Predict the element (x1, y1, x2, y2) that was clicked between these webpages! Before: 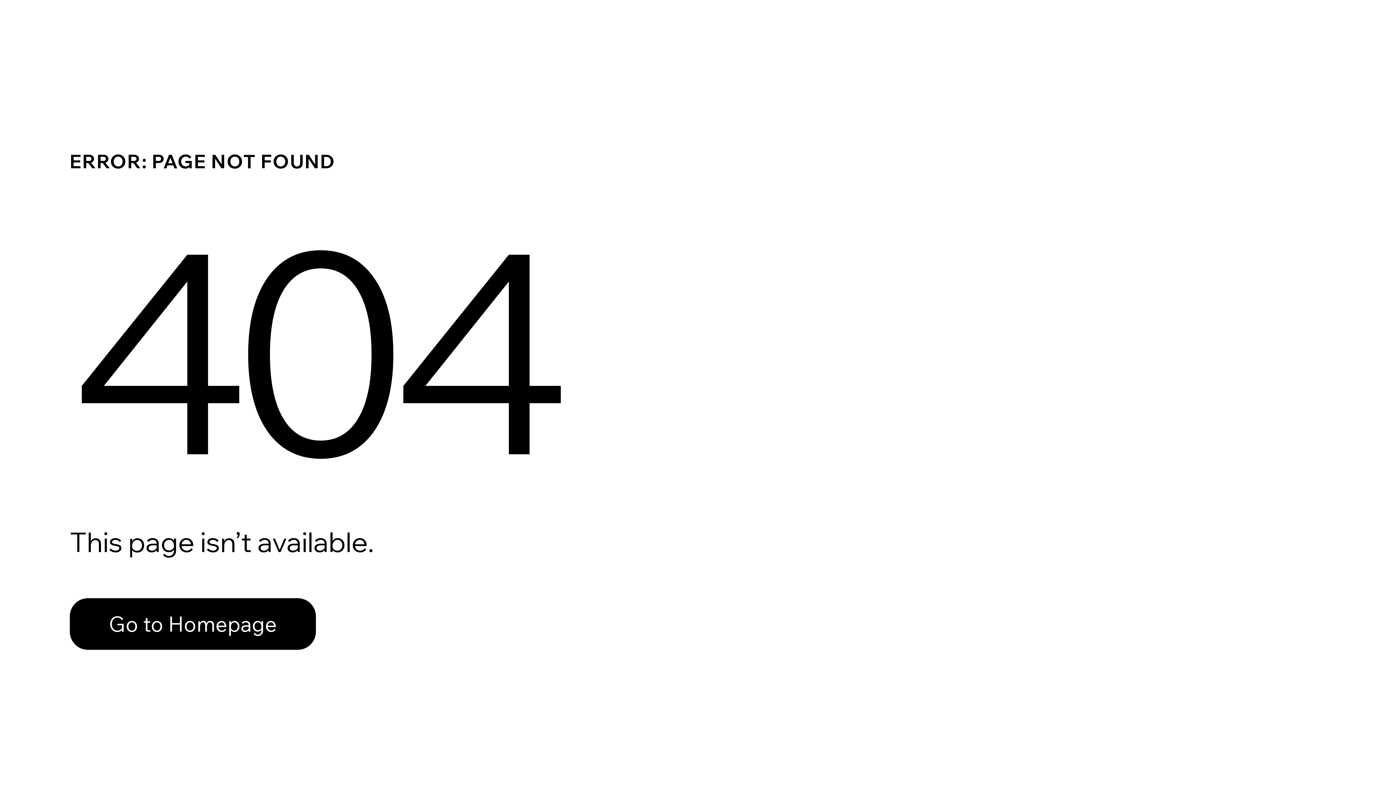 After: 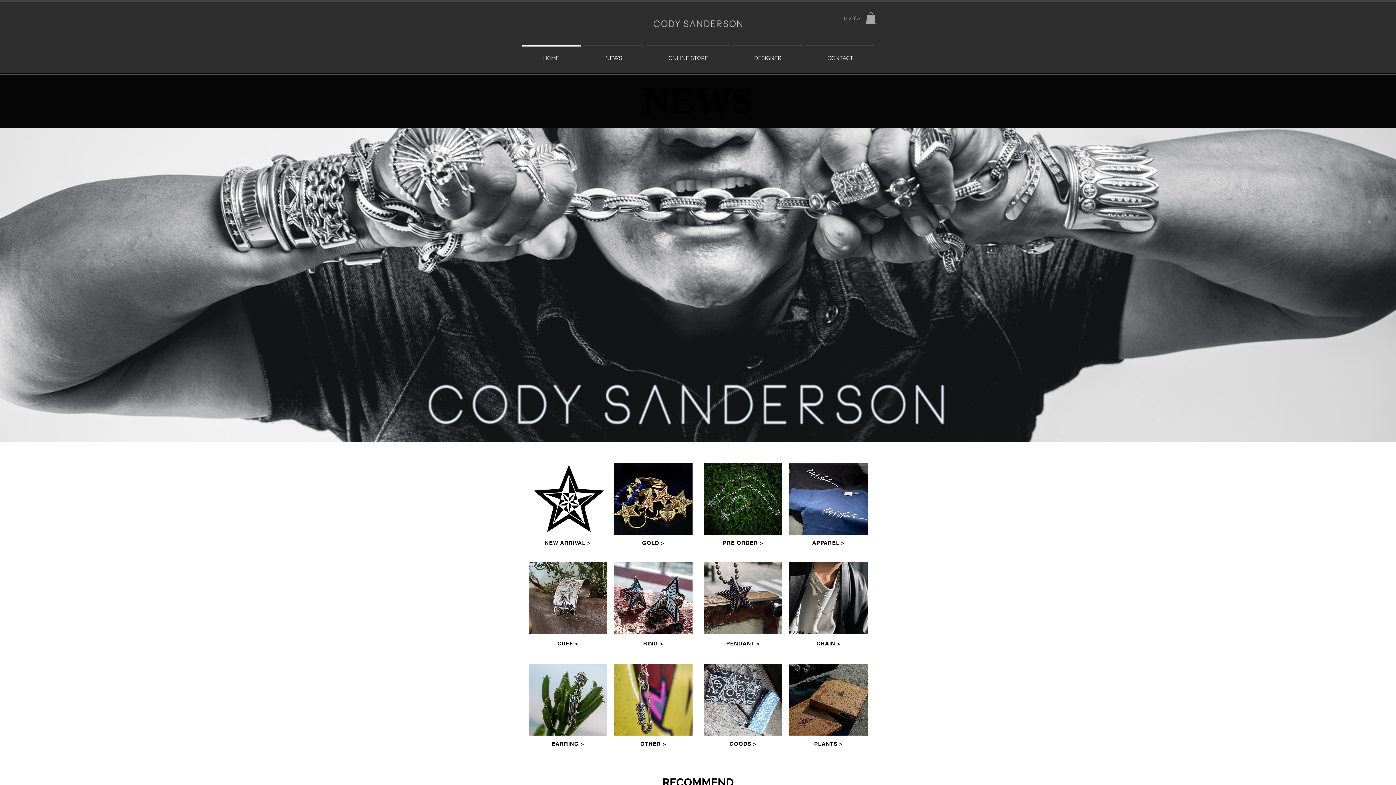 Action: bbox: (69, 598, 316, 650) label: Go to Homepage